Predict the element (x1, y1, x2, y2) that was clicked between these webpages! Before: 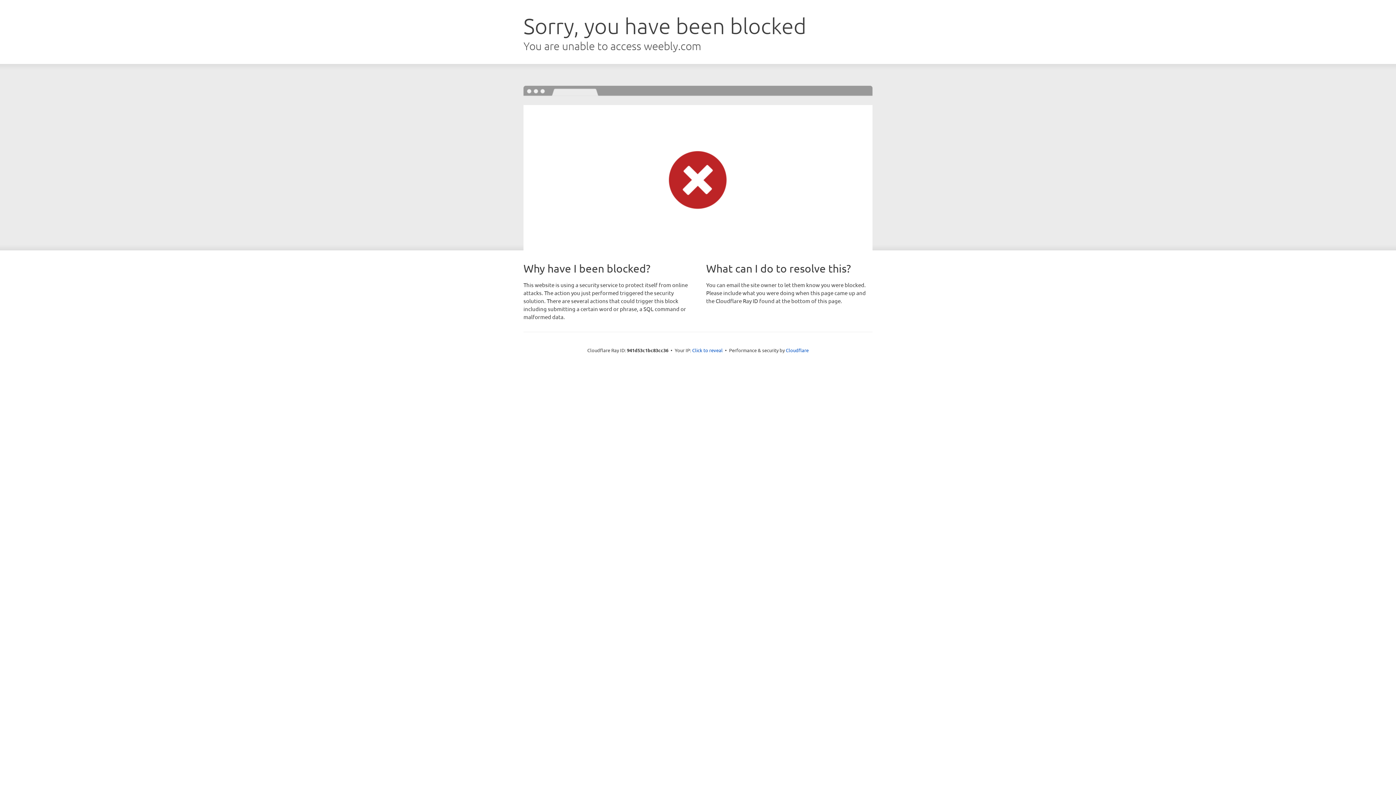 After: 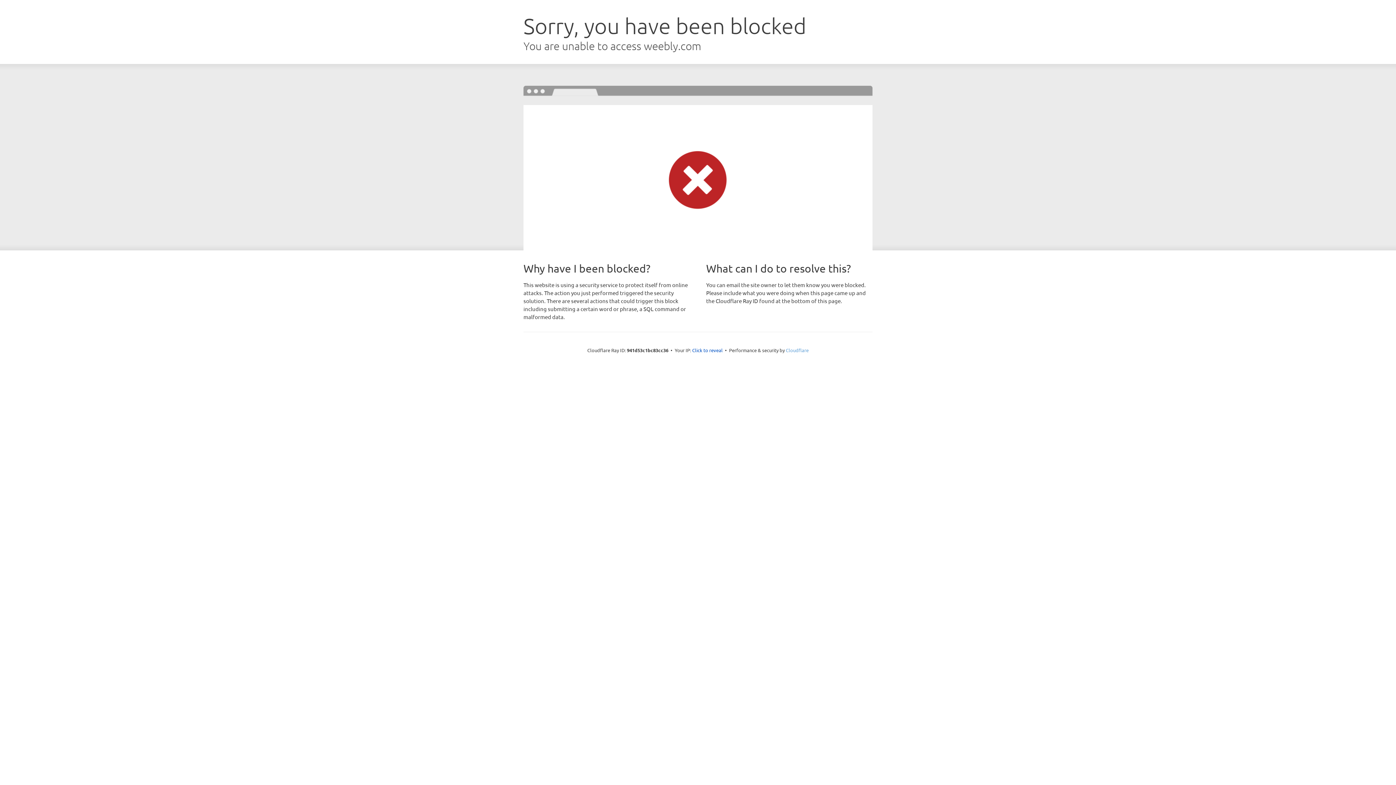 Action: label: Cloudflare bbox: (786, 347, 808, 353)